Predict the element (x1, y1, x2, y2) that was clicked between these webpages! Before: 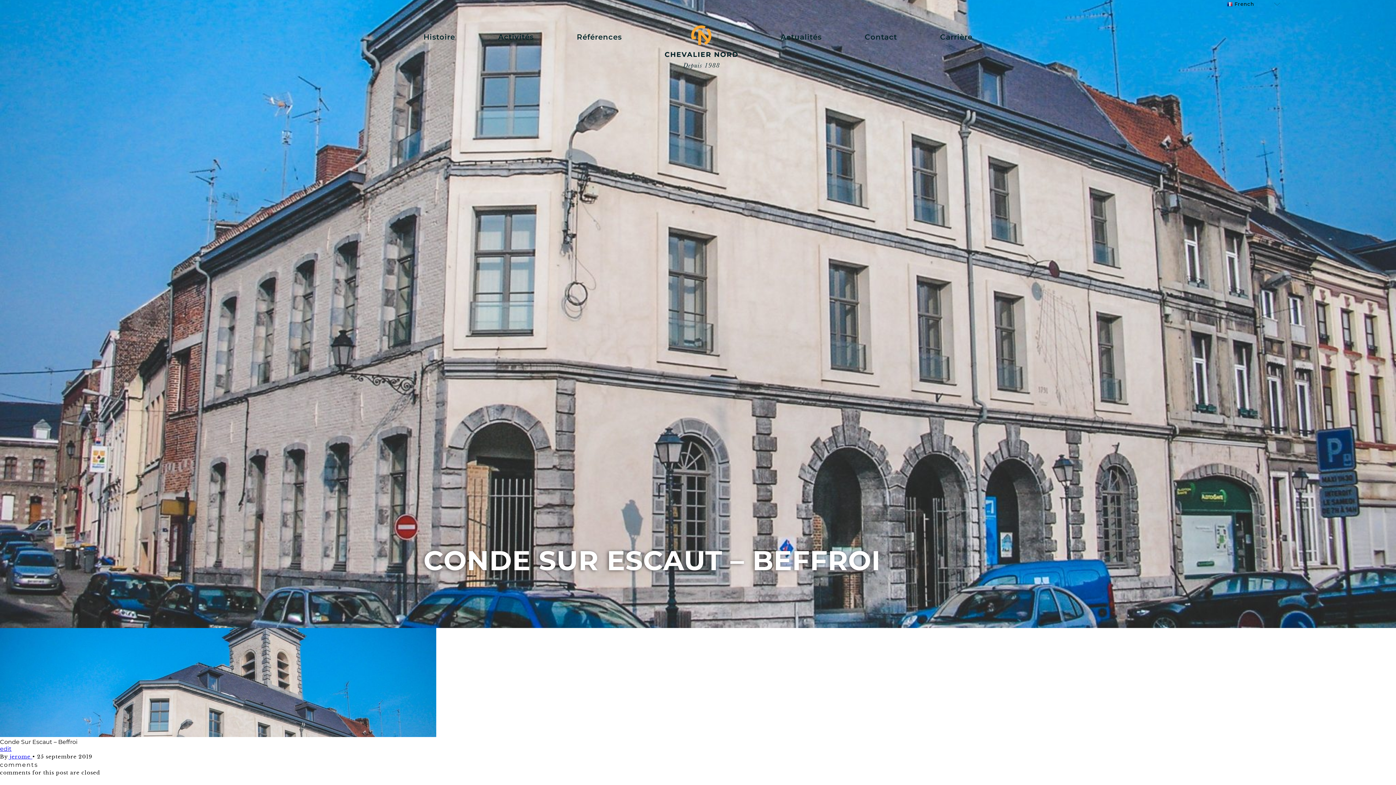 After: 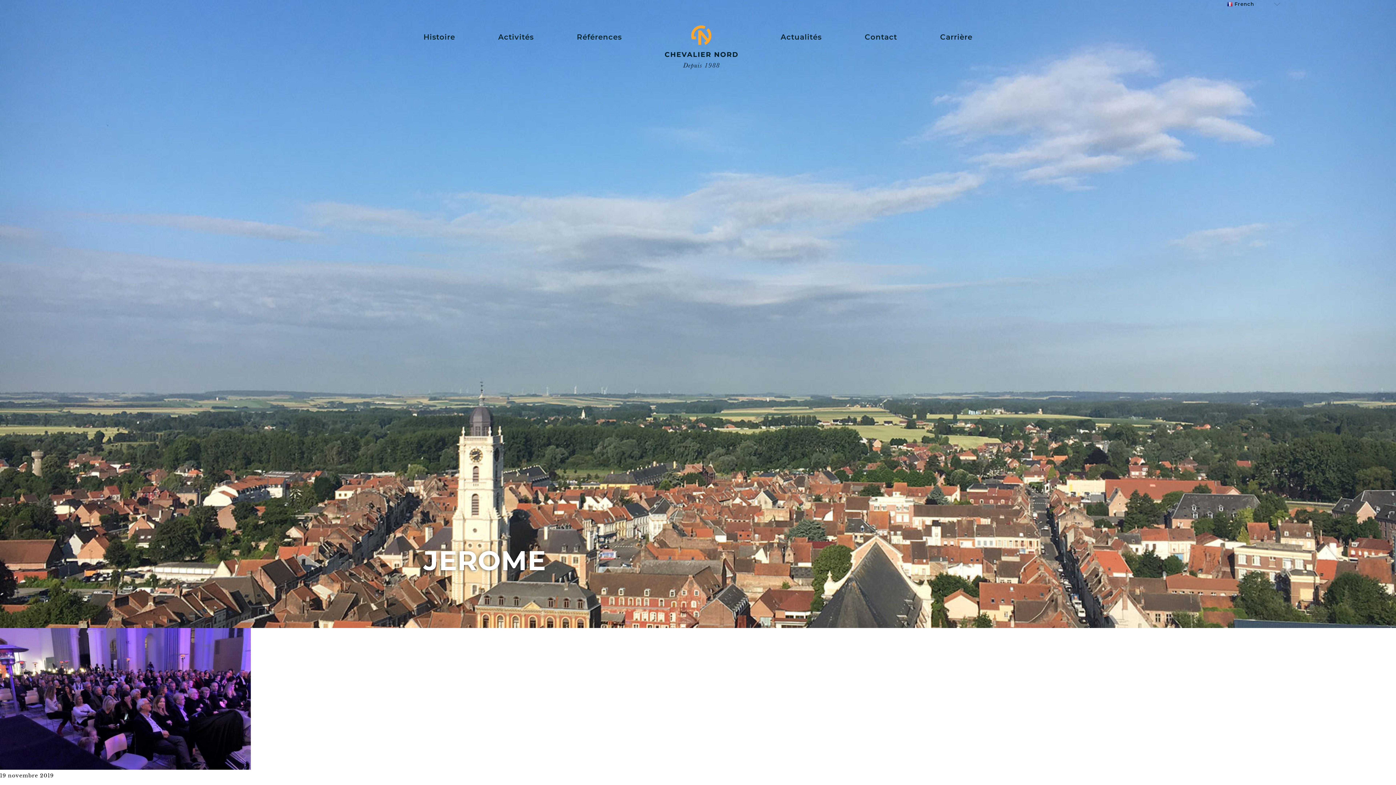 Action: bbox: (8, 753, 32, 760) label:  jerome 